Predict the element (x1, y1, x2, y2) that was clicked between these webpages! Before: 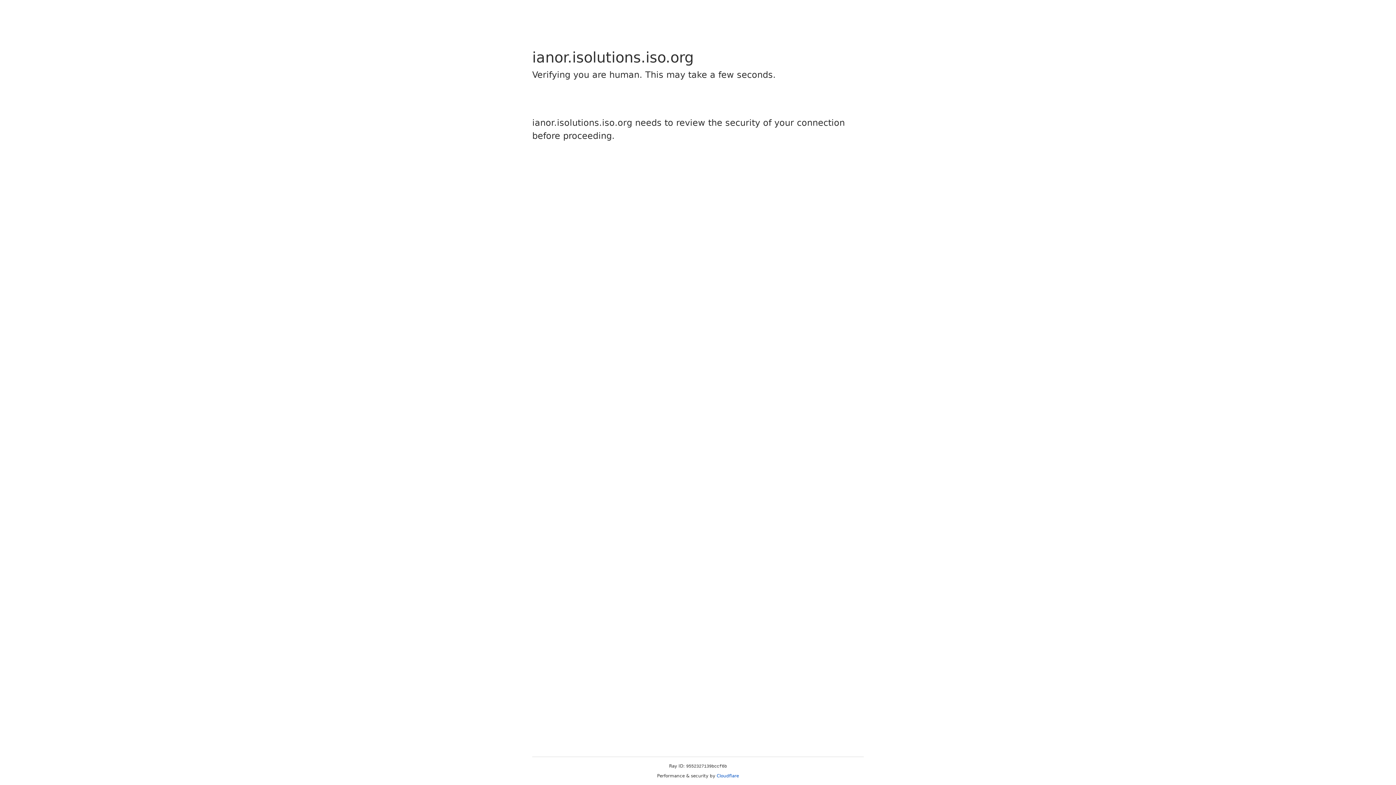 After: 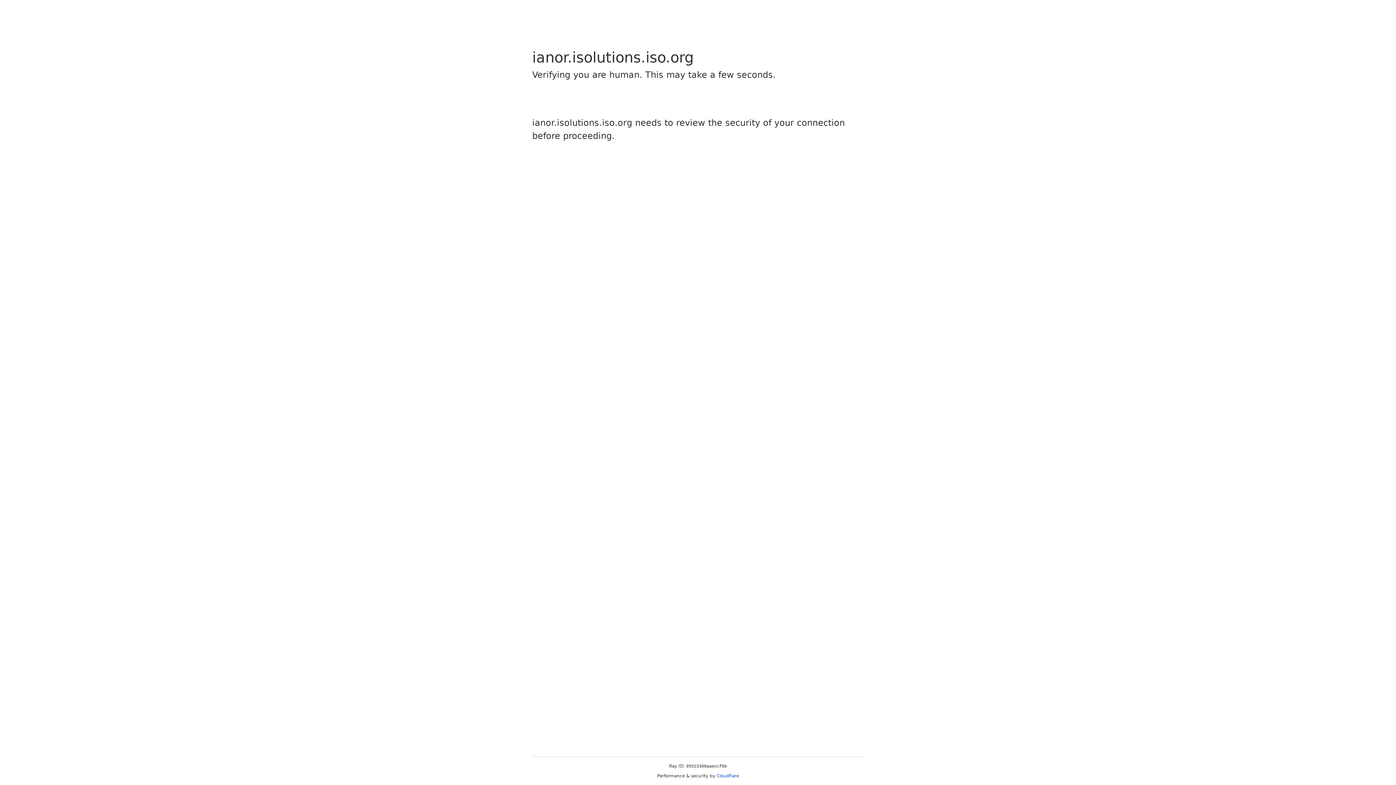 Action: bbox: (716, 773, 739, 778) label: Cloudflare